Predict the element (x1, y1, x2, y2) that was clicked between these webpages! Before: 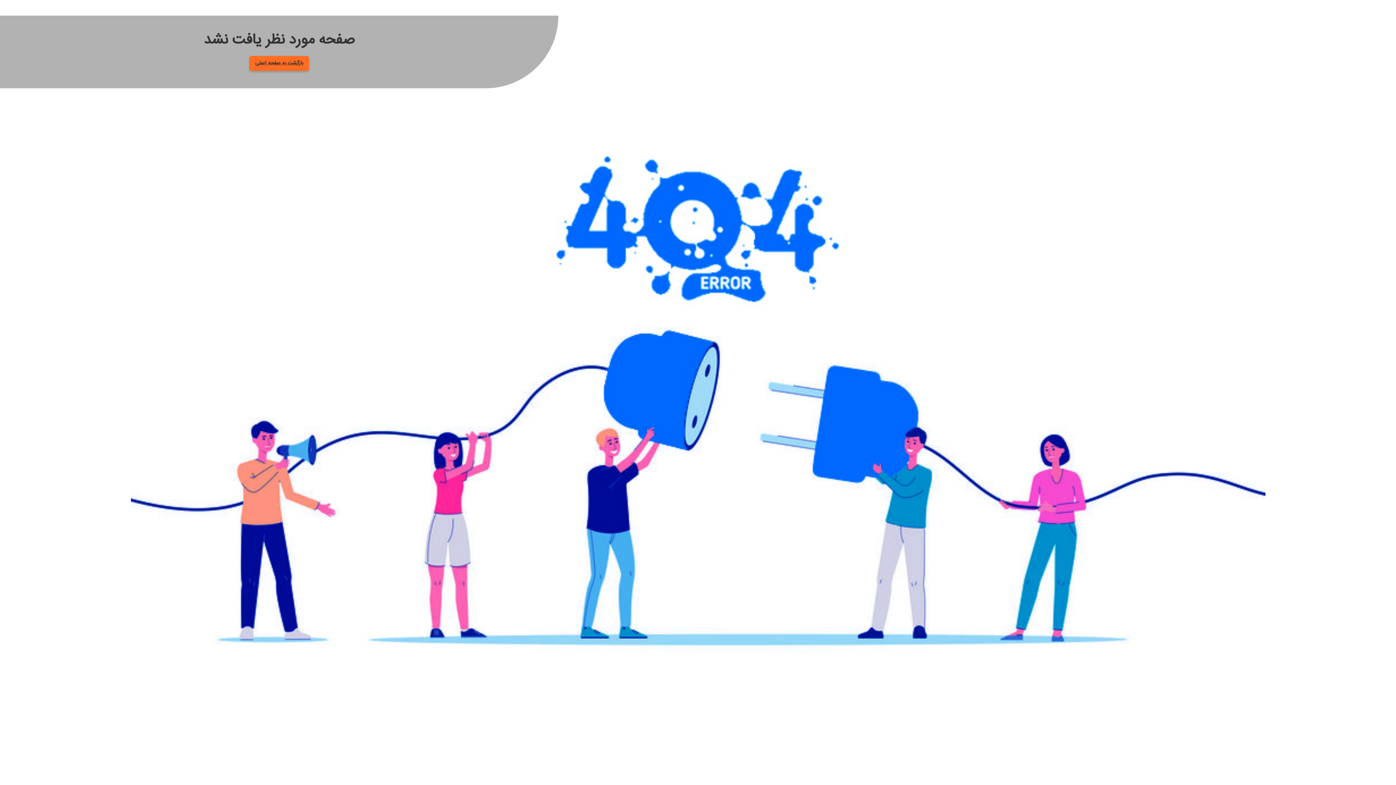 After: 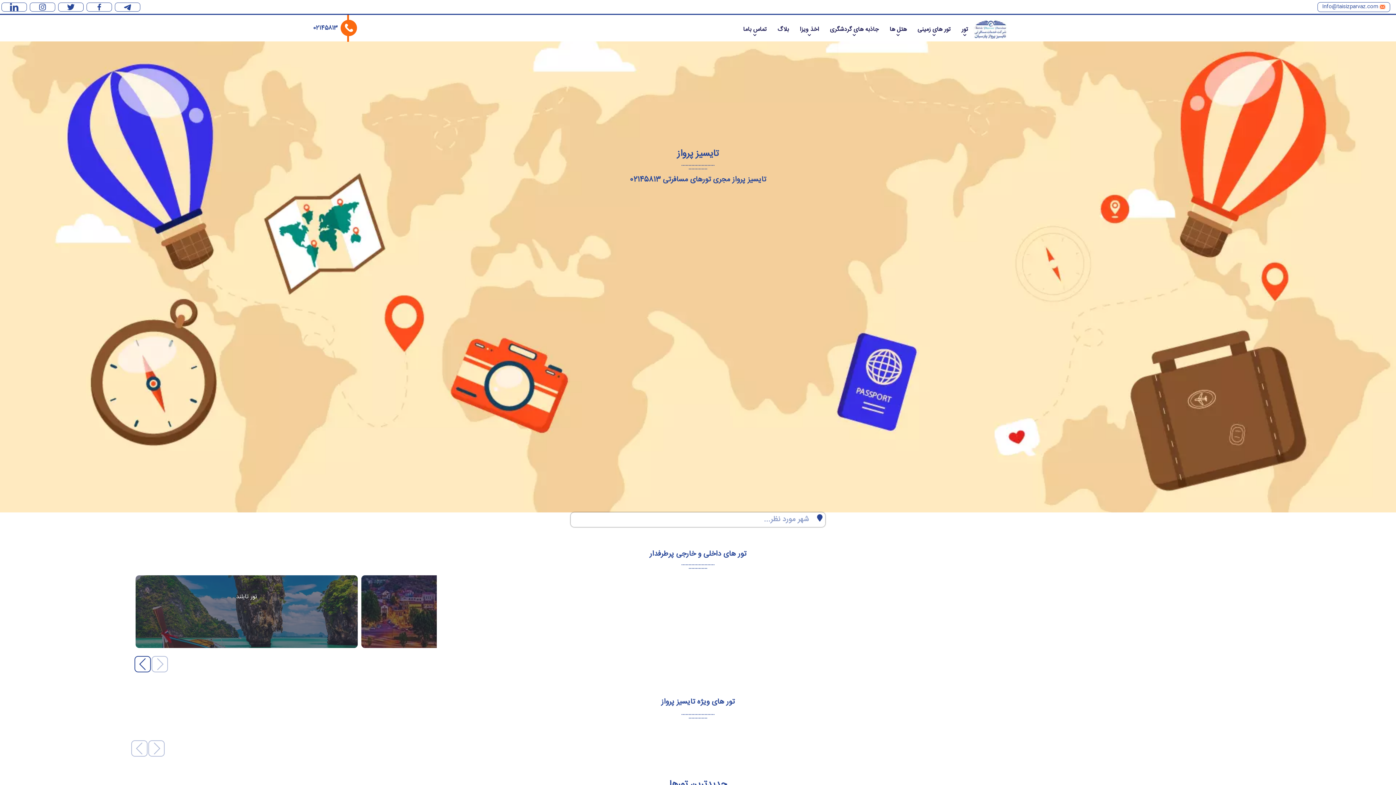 Action: label: بازگشت به صفحه اصلی bbox: (249, 56, 309, 70)